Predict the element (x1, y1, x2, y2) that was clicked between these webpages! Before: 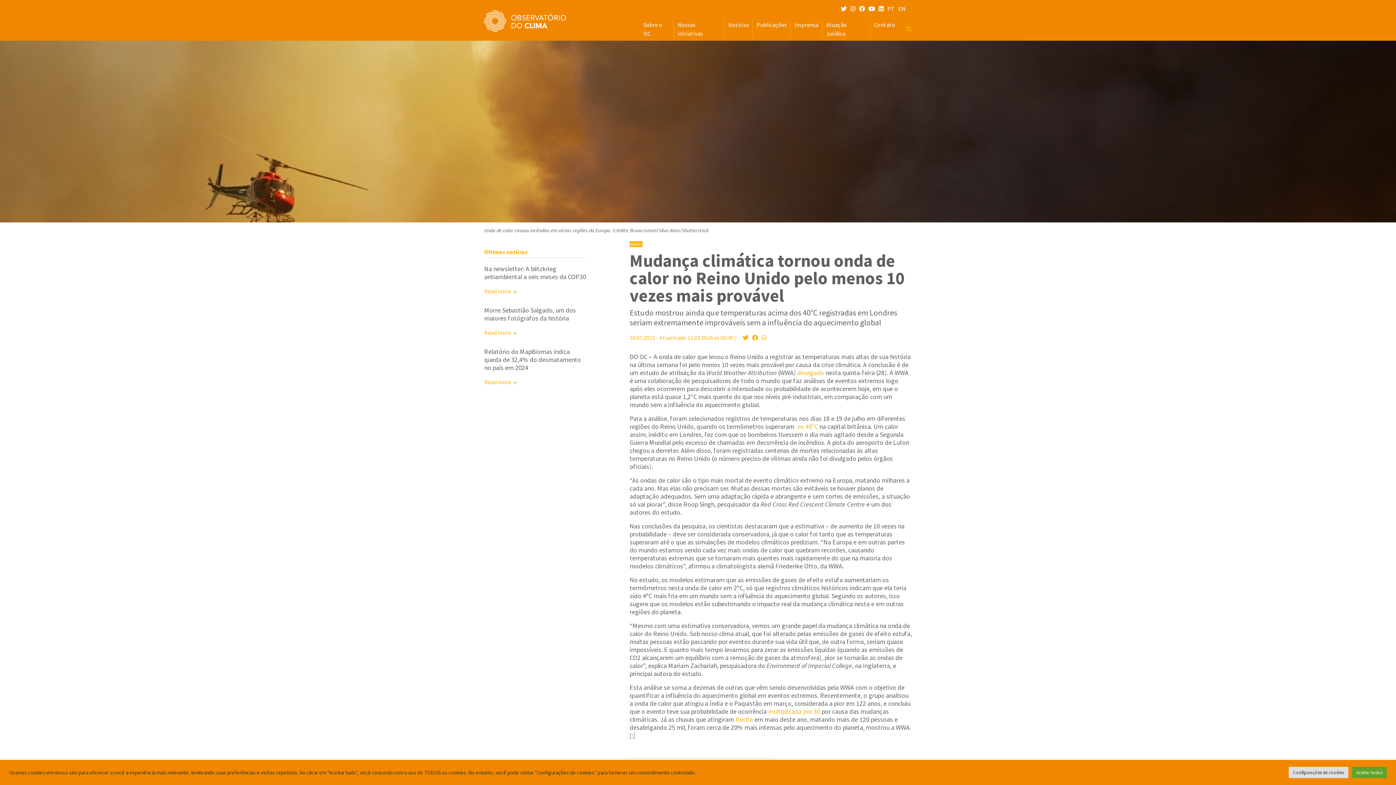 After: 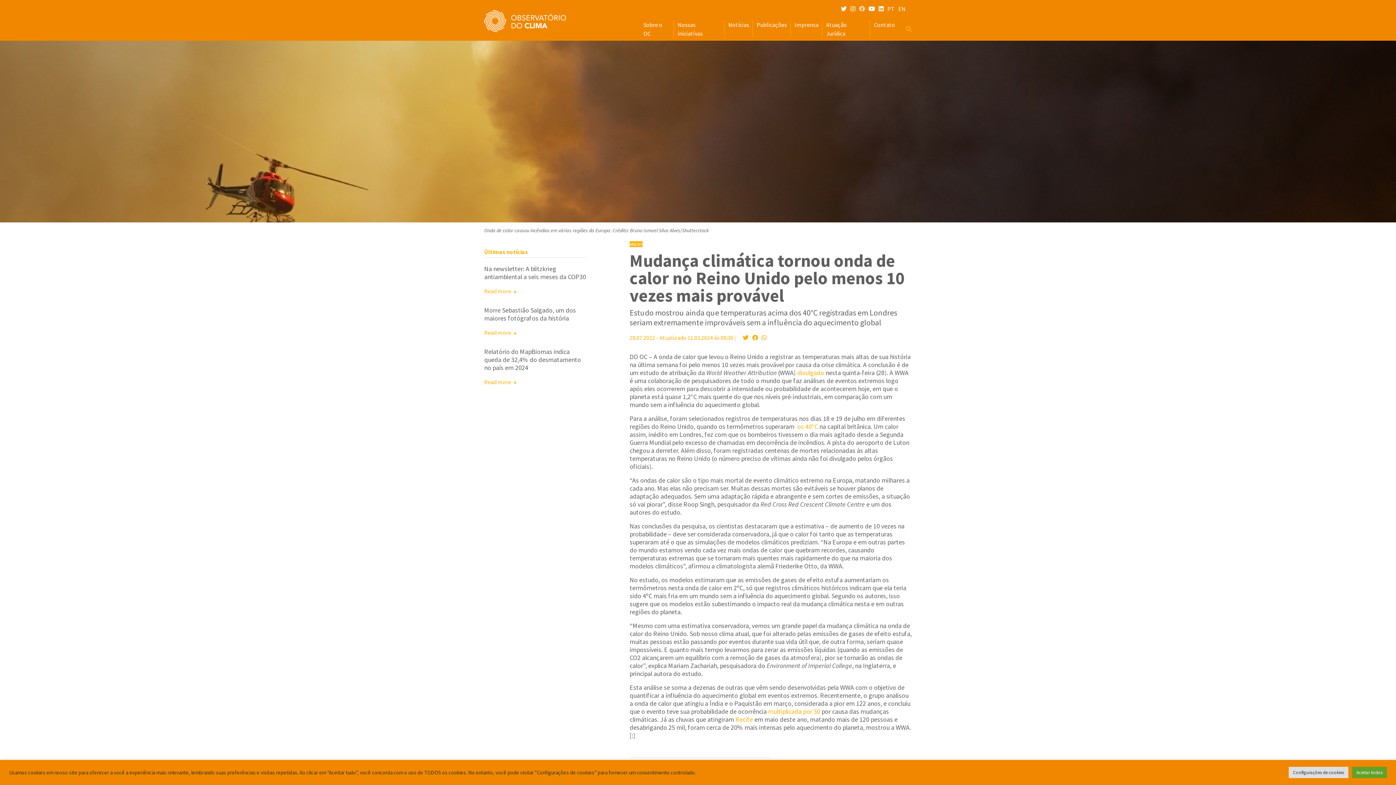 Action: bbox: (859, 5, 865, 12)